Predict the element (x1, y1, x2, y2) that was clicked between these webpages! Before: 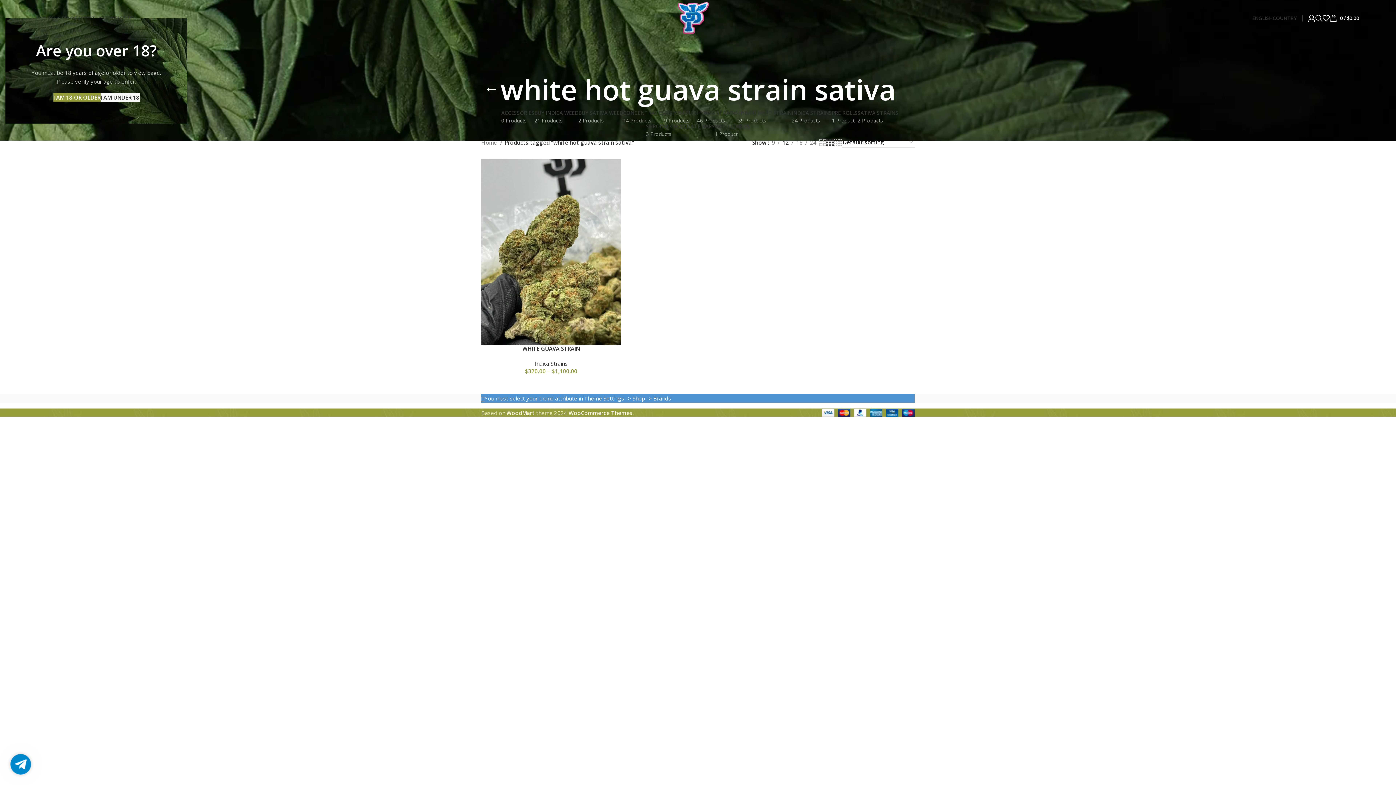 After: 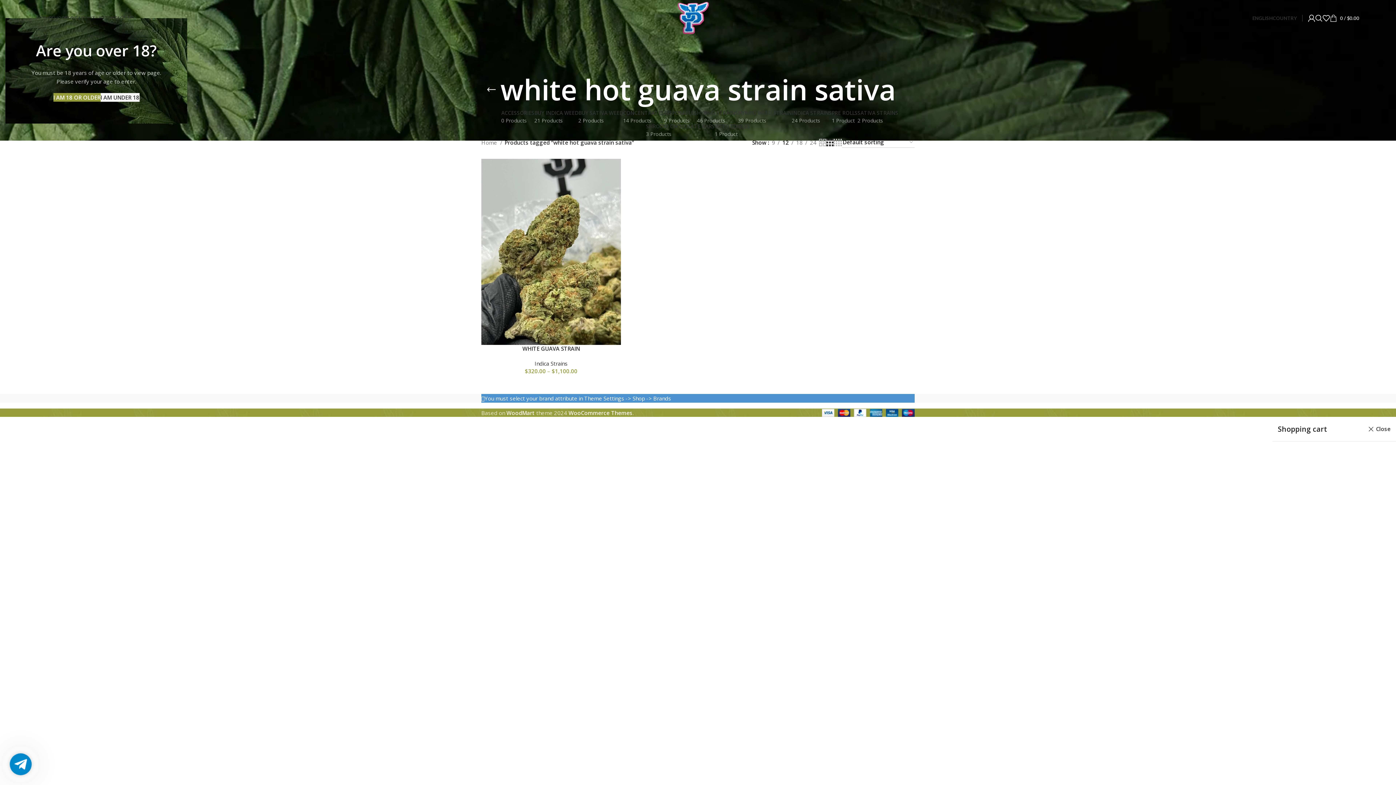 Action: bbox: (1330, 10, 1359, 25) label: 0 / $0.00